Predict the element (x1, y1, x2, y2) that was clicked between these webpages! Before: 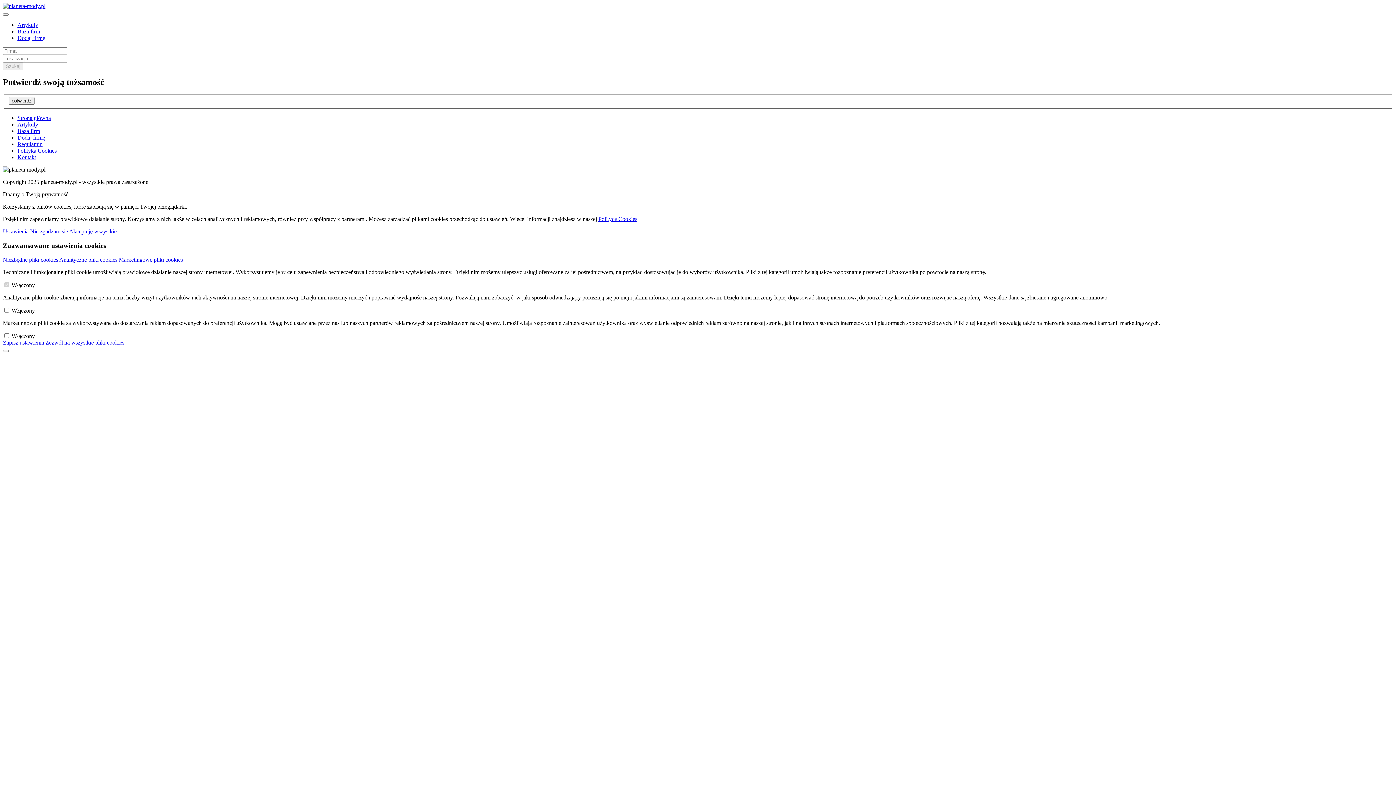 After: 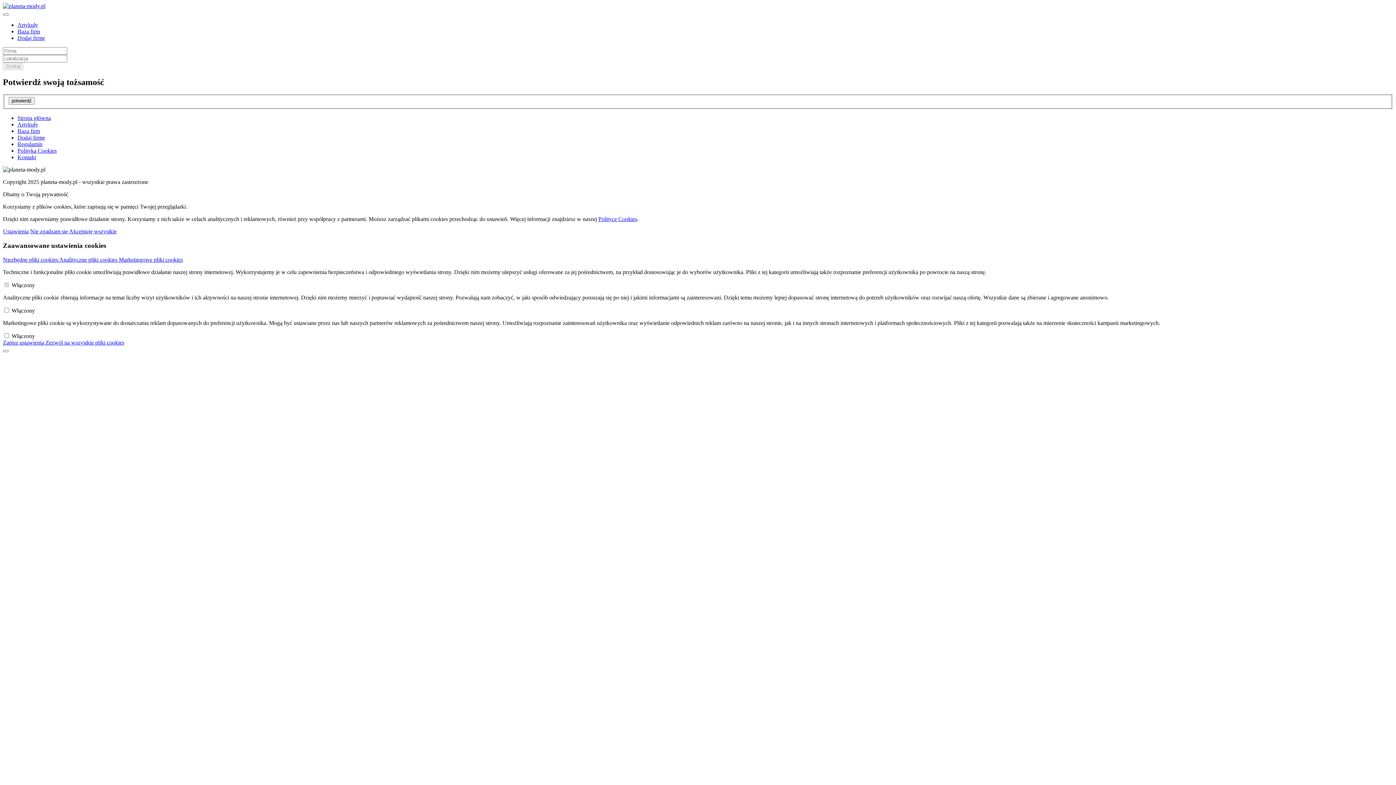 Action: bbox: (2, 339, 45, 345) label: Zapisz ustawienia 